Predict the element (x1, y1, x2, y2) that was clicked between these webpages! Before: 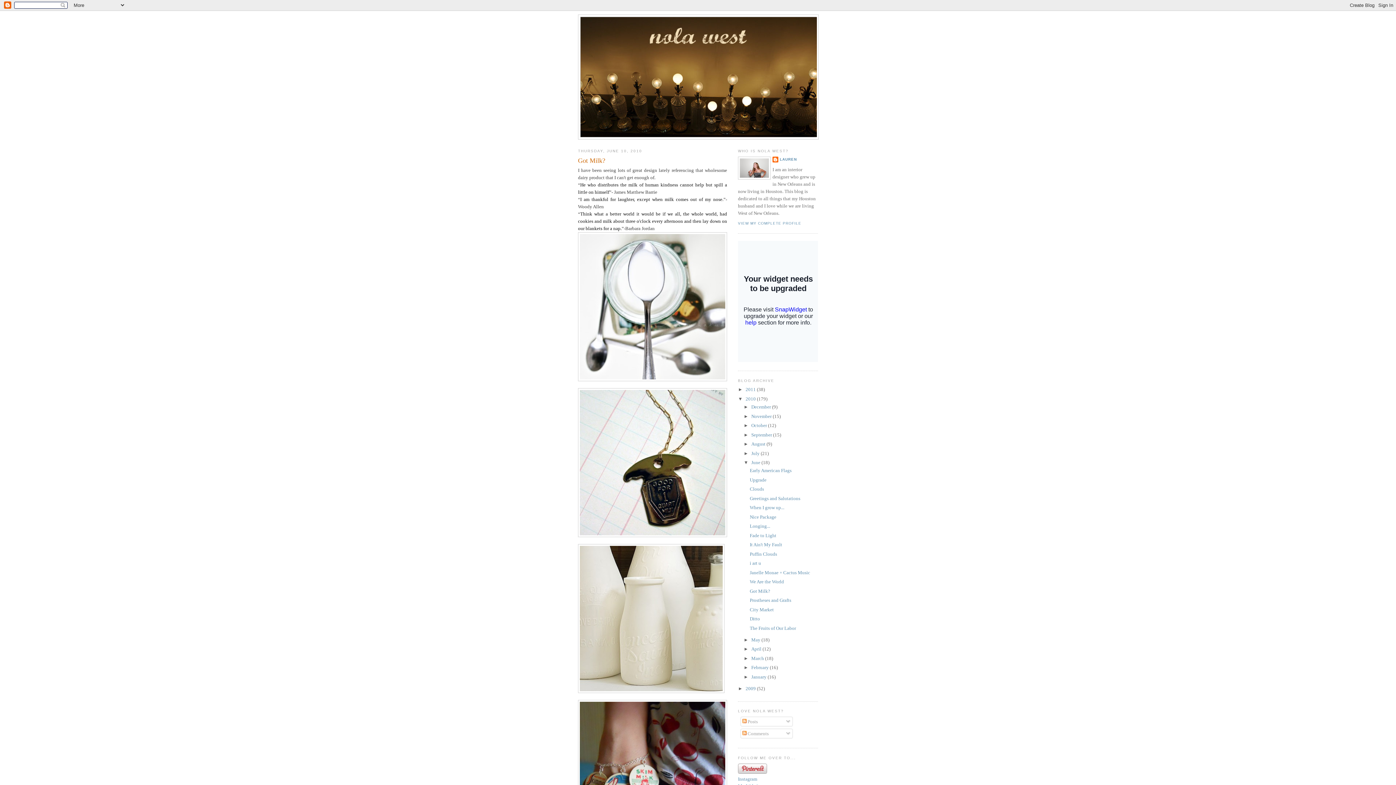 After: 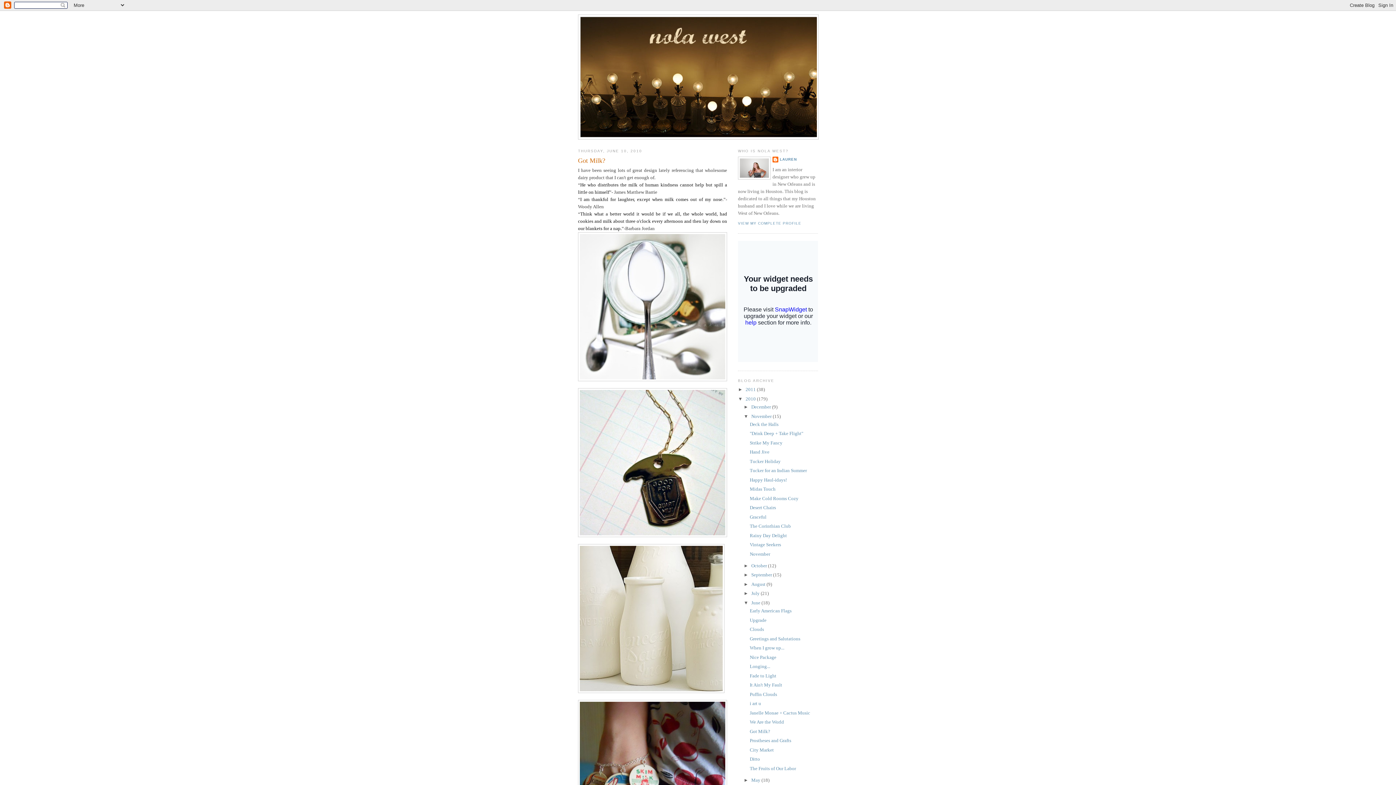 Action: bbox: (743, 413, 751, 419) label: ►  